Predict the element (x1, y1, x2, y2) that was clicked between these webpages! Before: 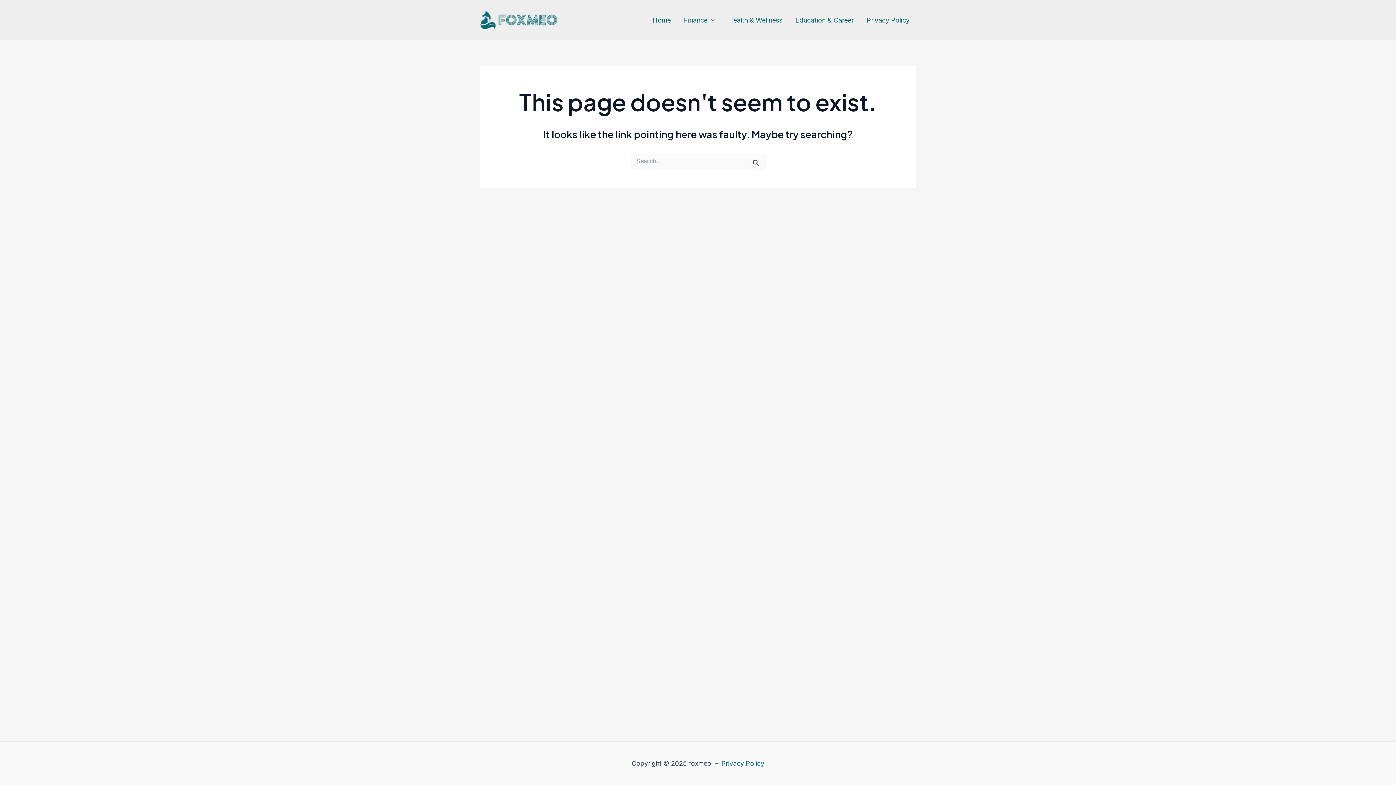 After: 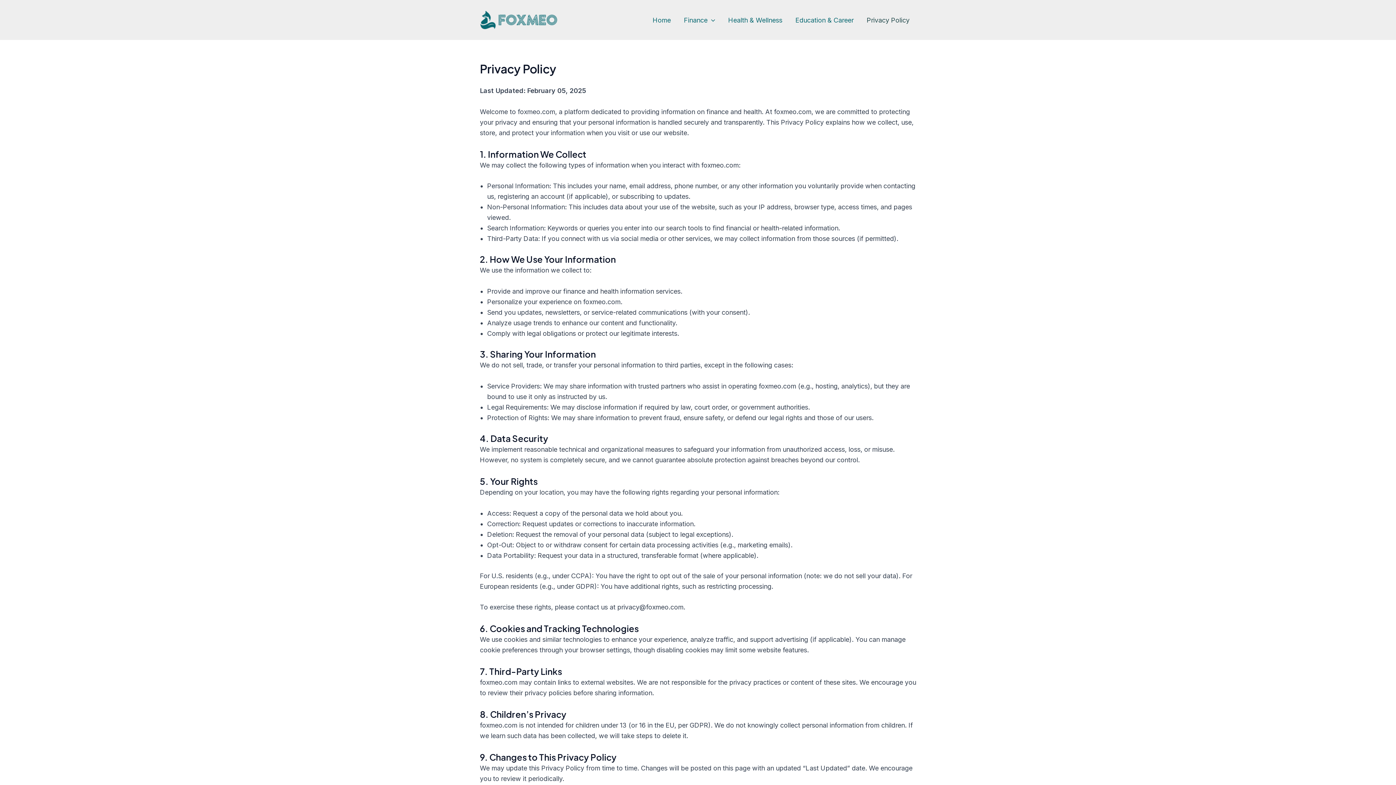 Action: label: Privacy Policy bbox: (721, 760, 764, 767)